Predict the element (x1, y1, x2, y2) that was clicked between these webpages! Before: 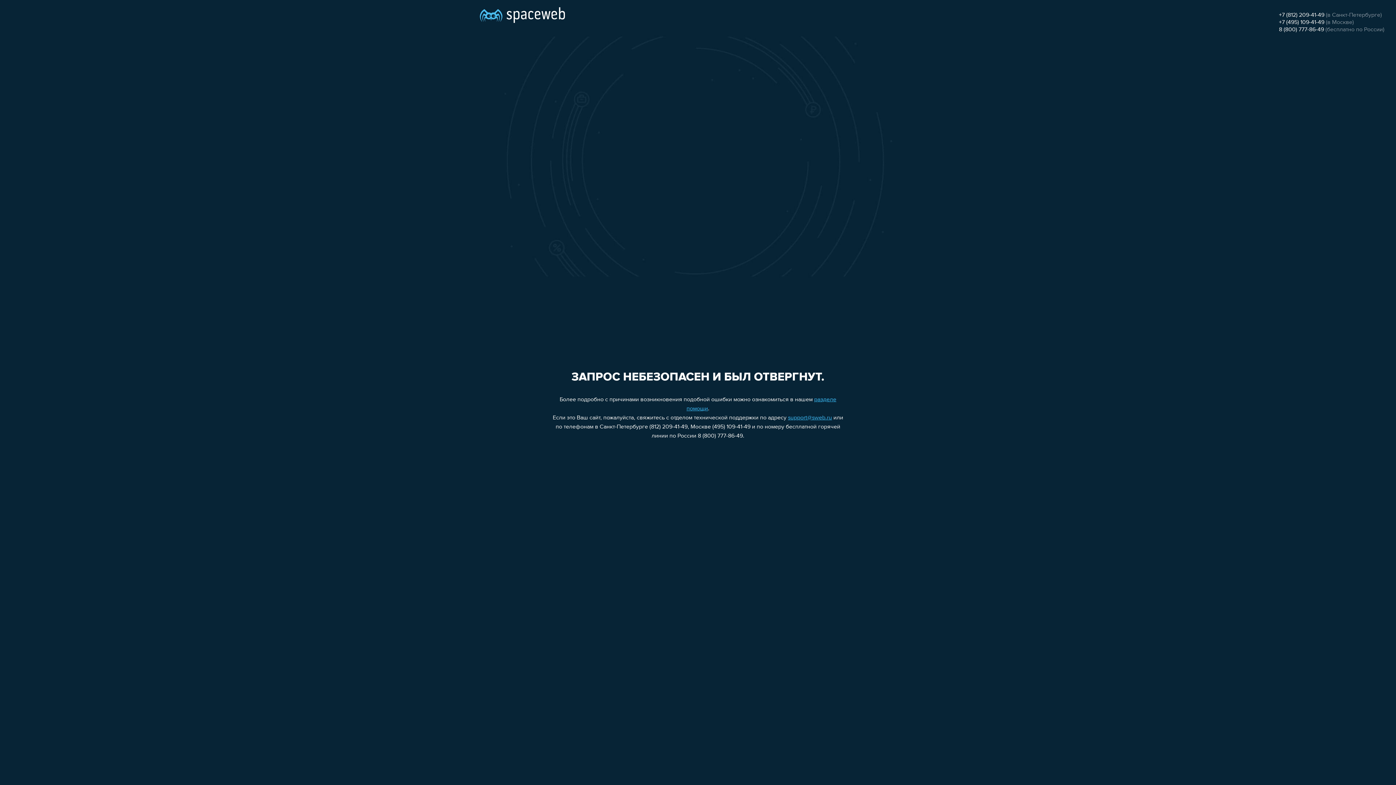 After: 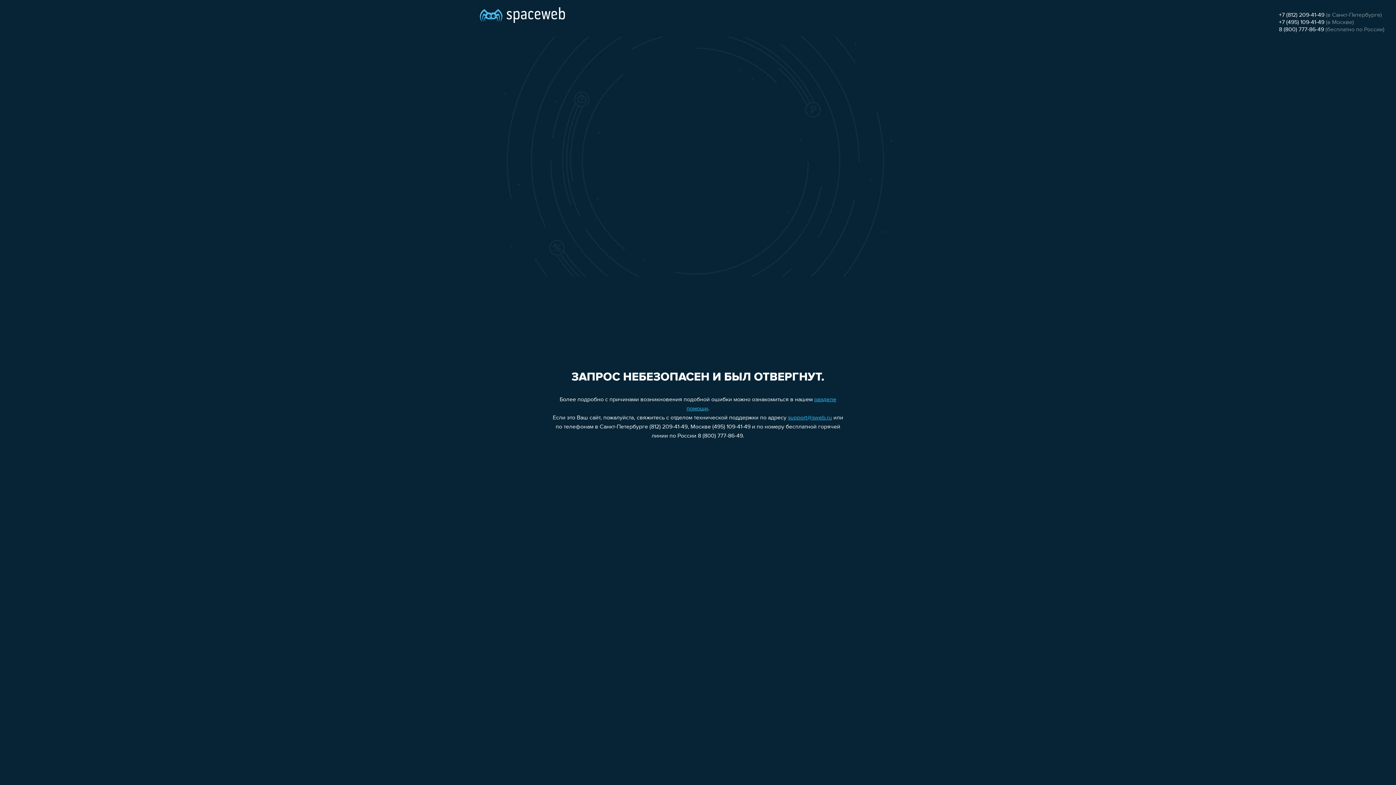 Action: label: +7 (495) 109-41-49 bbox: (1279, 19, 1324, 25)